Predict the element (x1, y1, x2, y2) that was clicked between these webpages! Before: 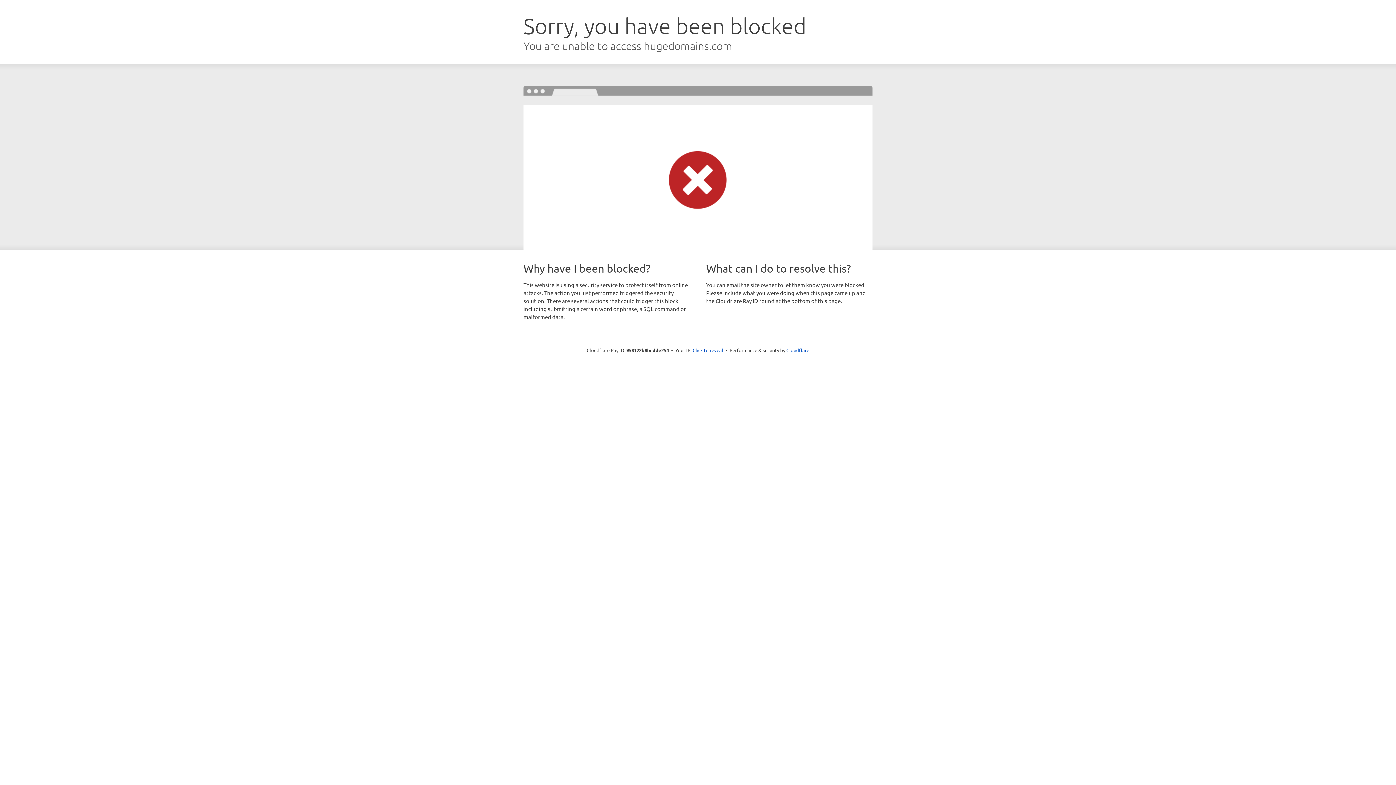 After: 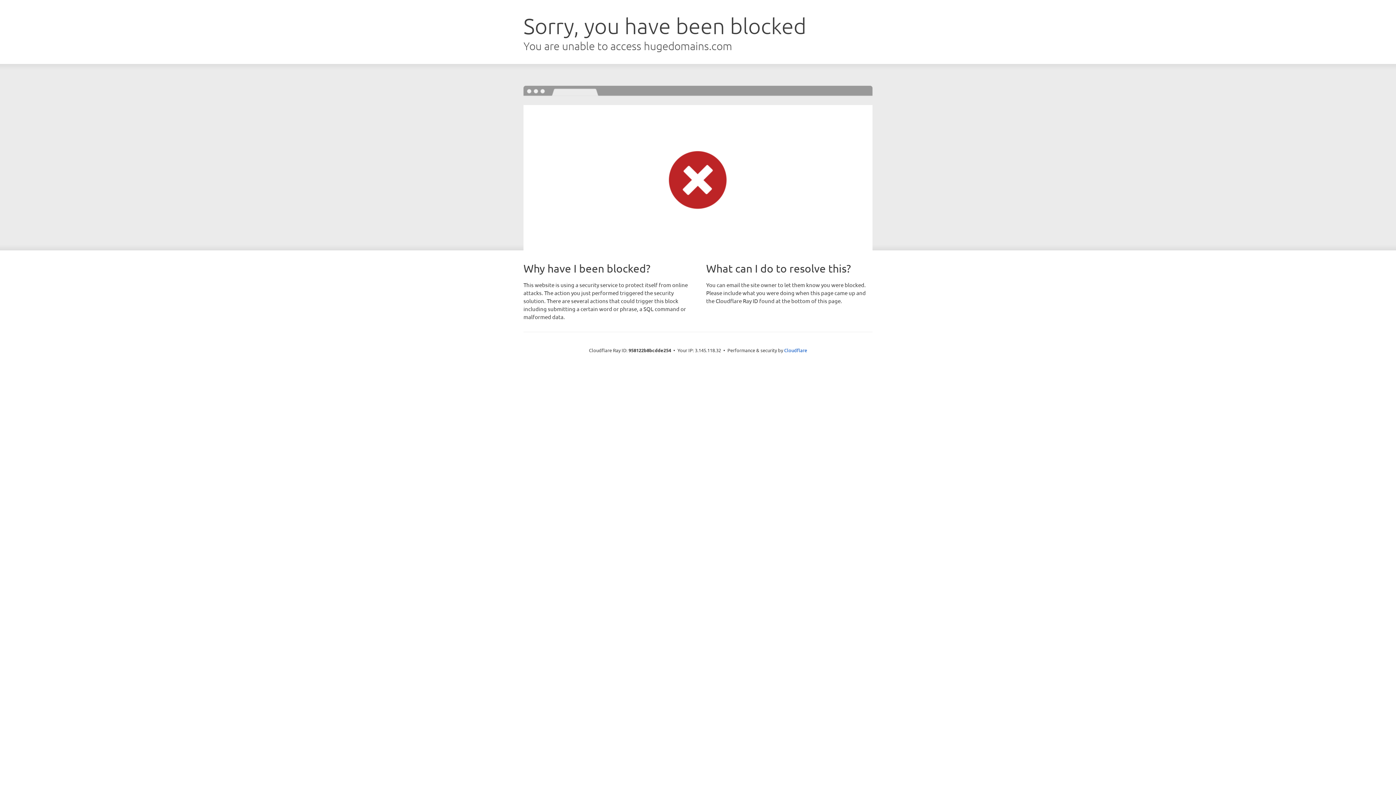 Action: label: Click to reveal bbox: (692, 346, 723, 353)